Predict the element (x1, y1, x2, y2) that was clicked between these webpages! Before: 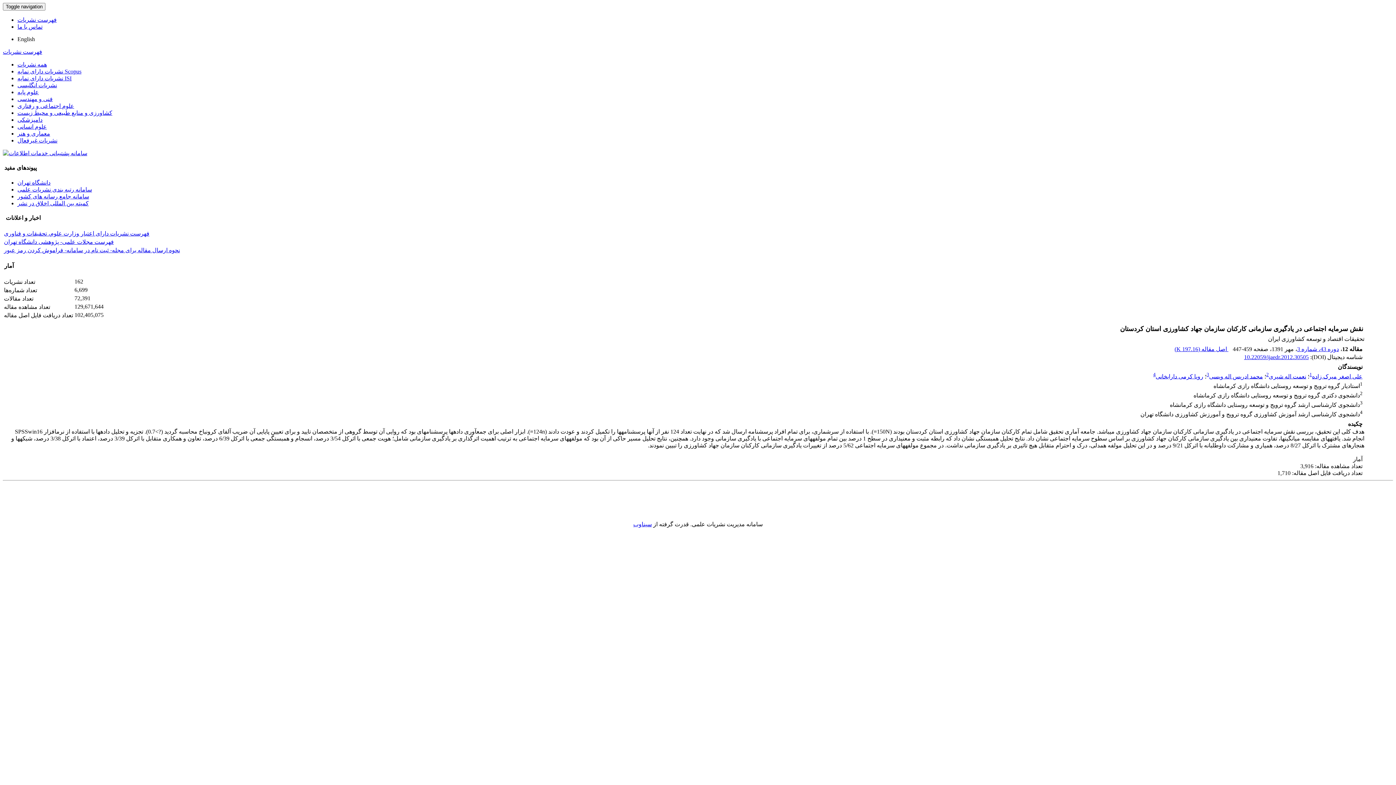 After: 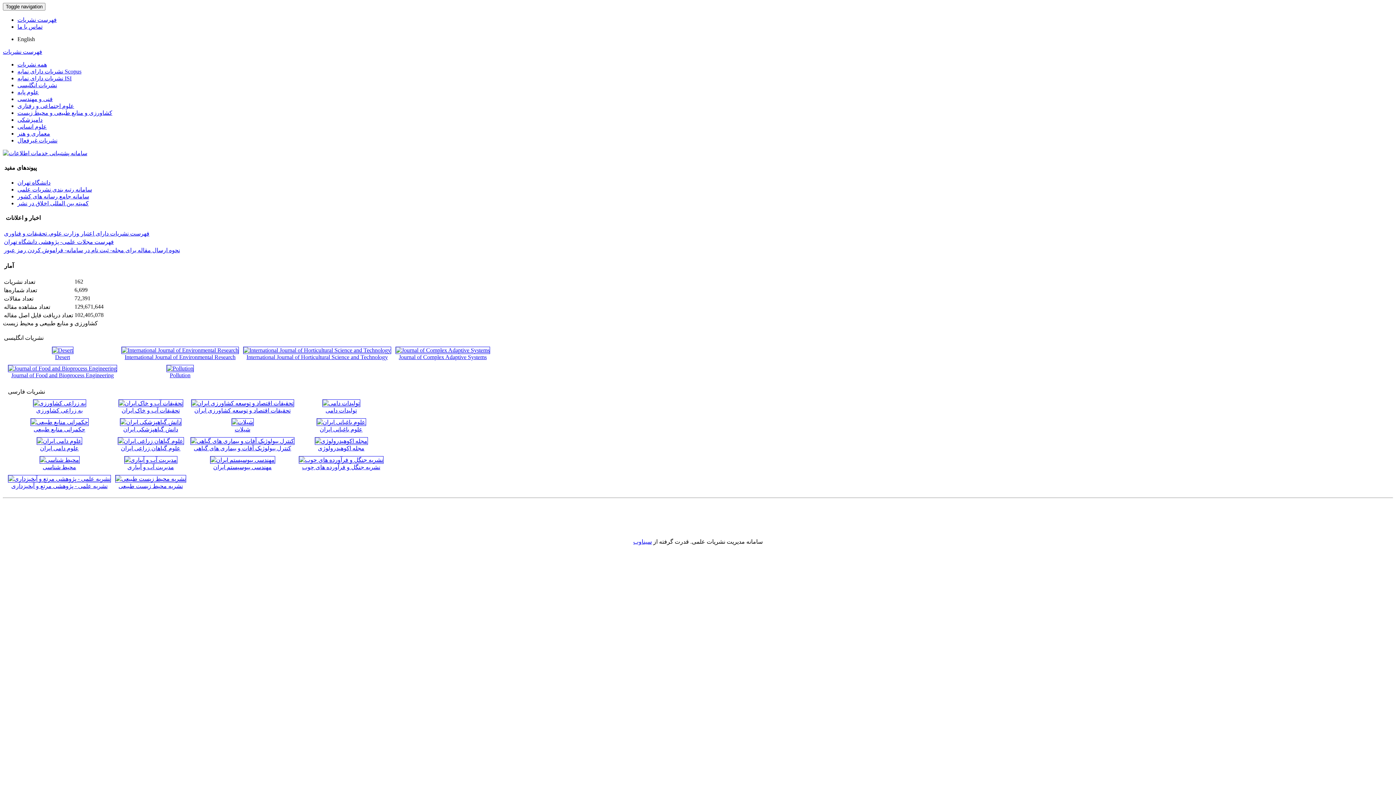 Action: bbox: (17, 109, 112, 116) label: کشاورزی و منابع طبیعی و محیط زیست